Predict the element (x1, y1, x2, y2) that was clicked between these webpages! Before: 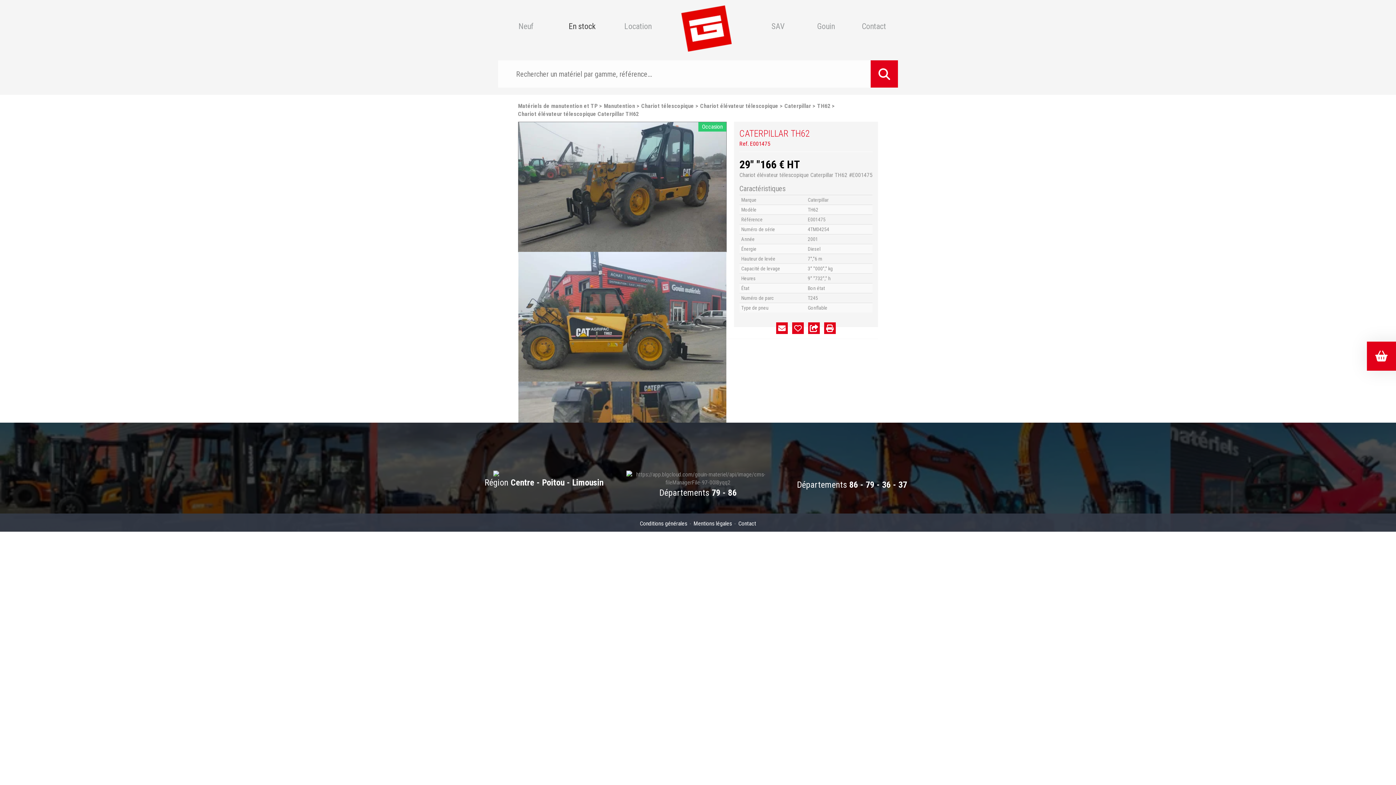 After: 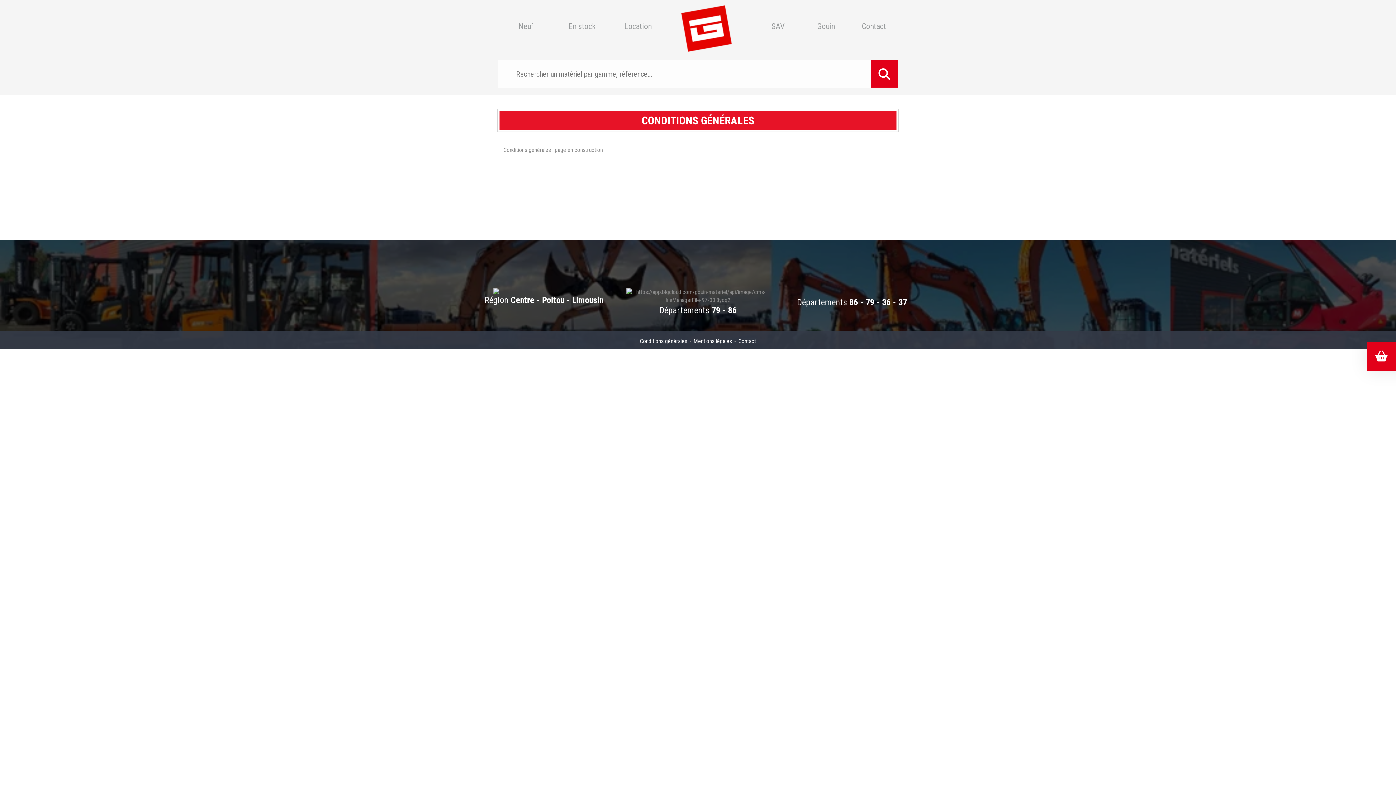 Action: label: Conditions générales bbox: (640, 515, 687, 532)